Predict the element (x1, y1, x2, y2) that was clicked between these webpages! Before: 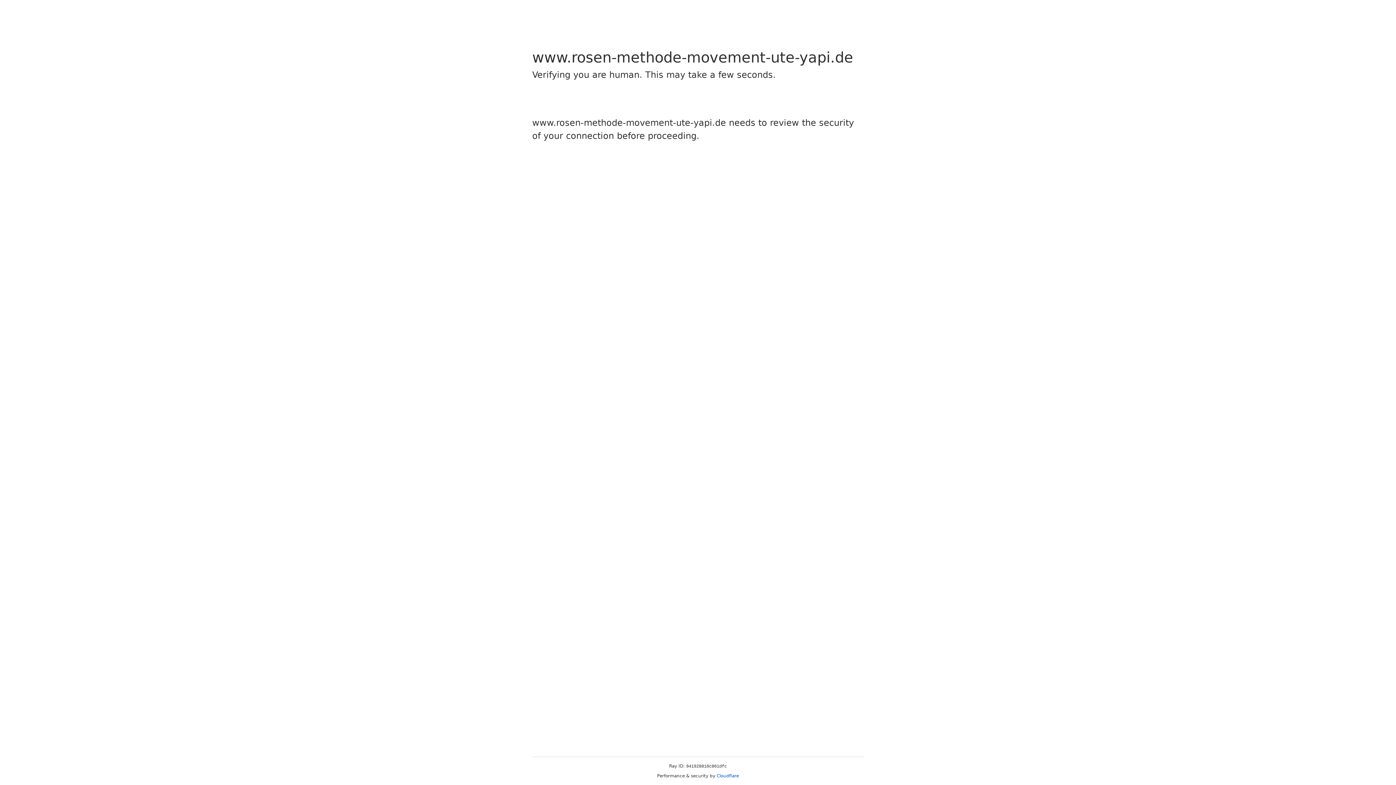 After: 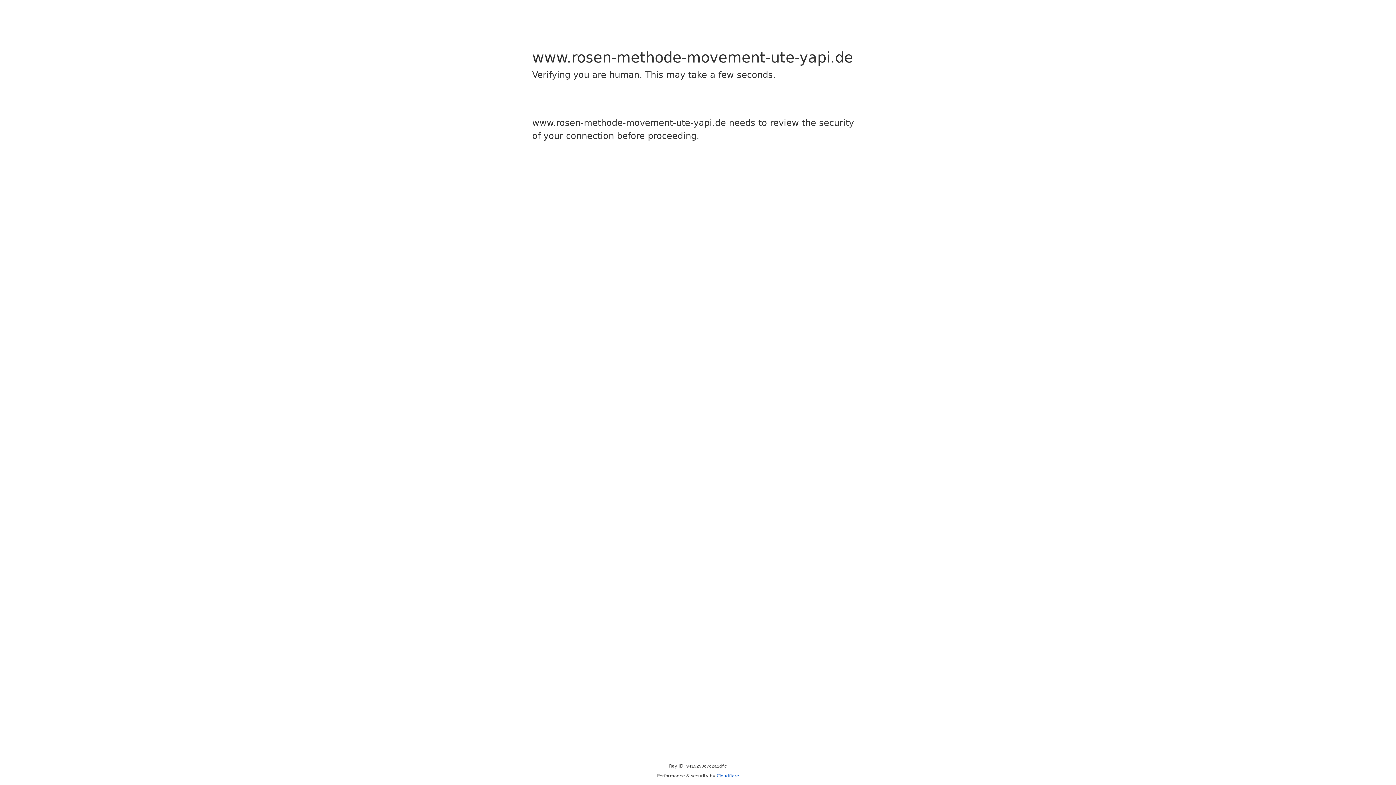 Action: label: Cloudflare bbox: (716, 773, 739, 778)